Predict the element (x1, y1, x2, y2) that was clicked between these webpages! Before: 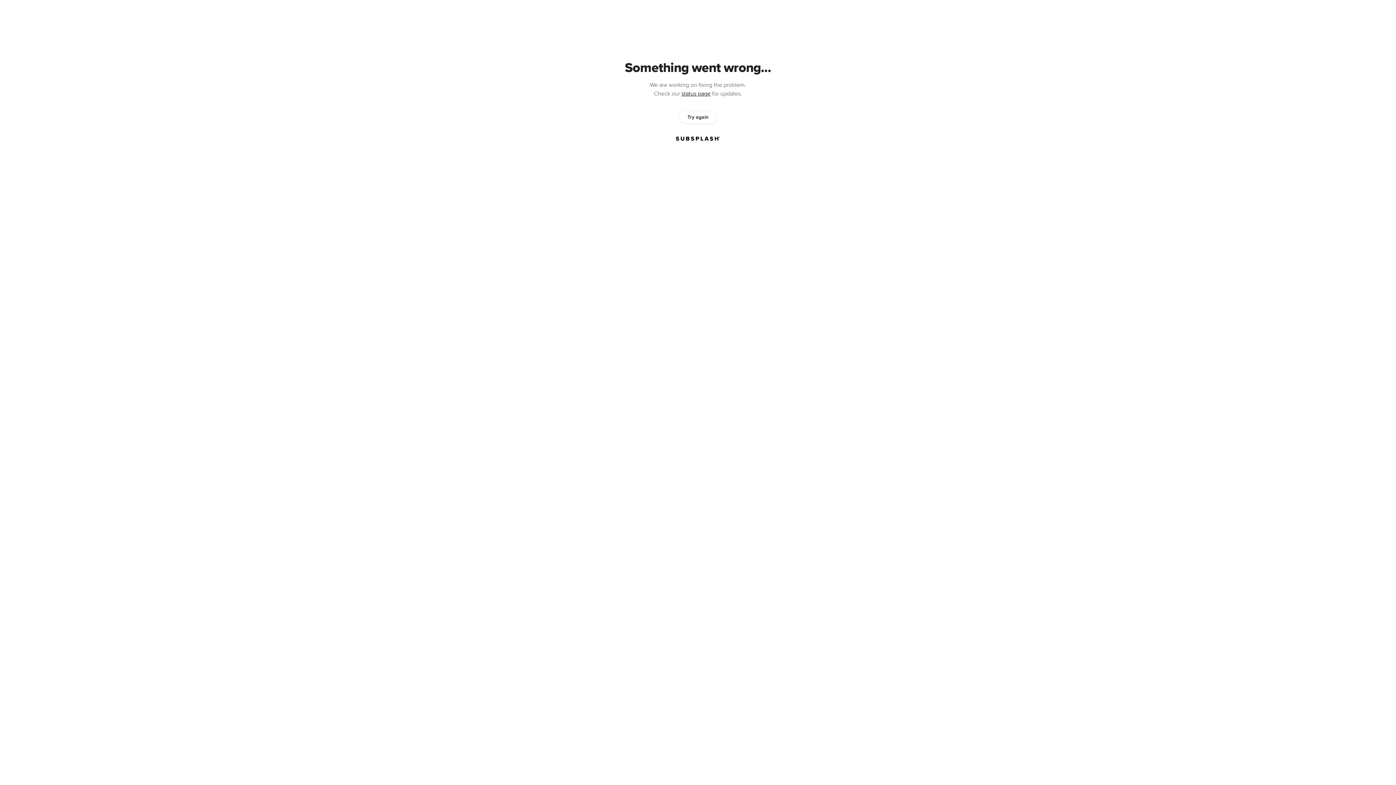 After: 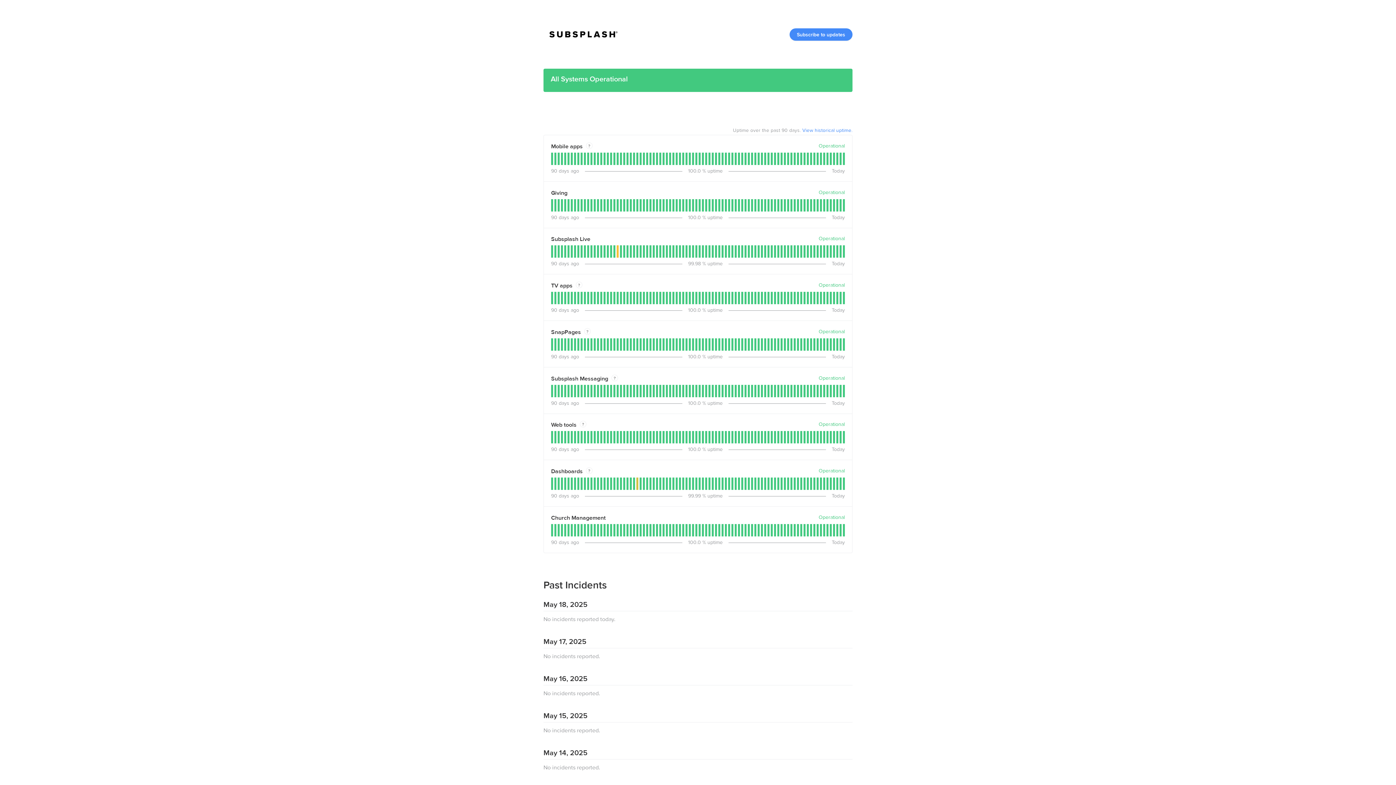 Action: bbox: (681, 90, 710, 97) label: status page